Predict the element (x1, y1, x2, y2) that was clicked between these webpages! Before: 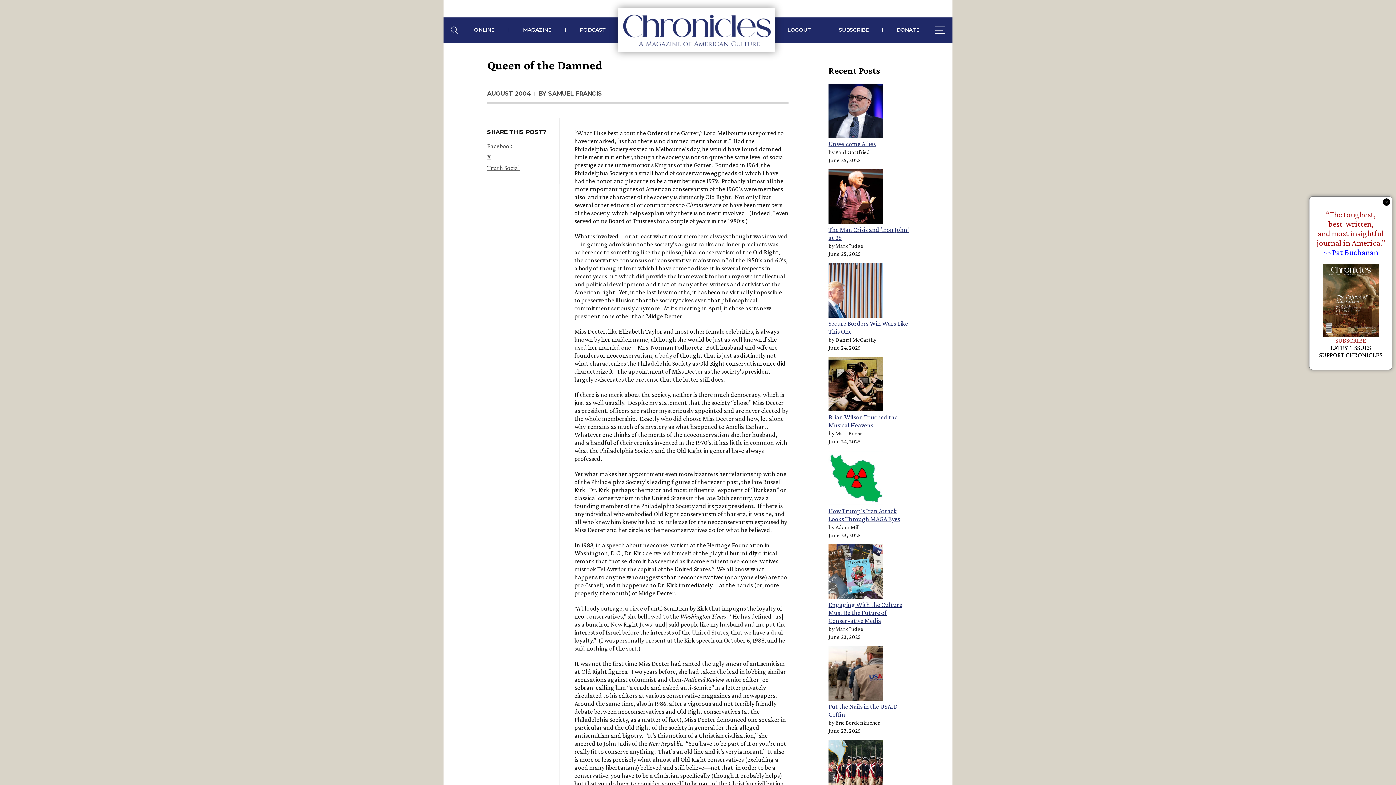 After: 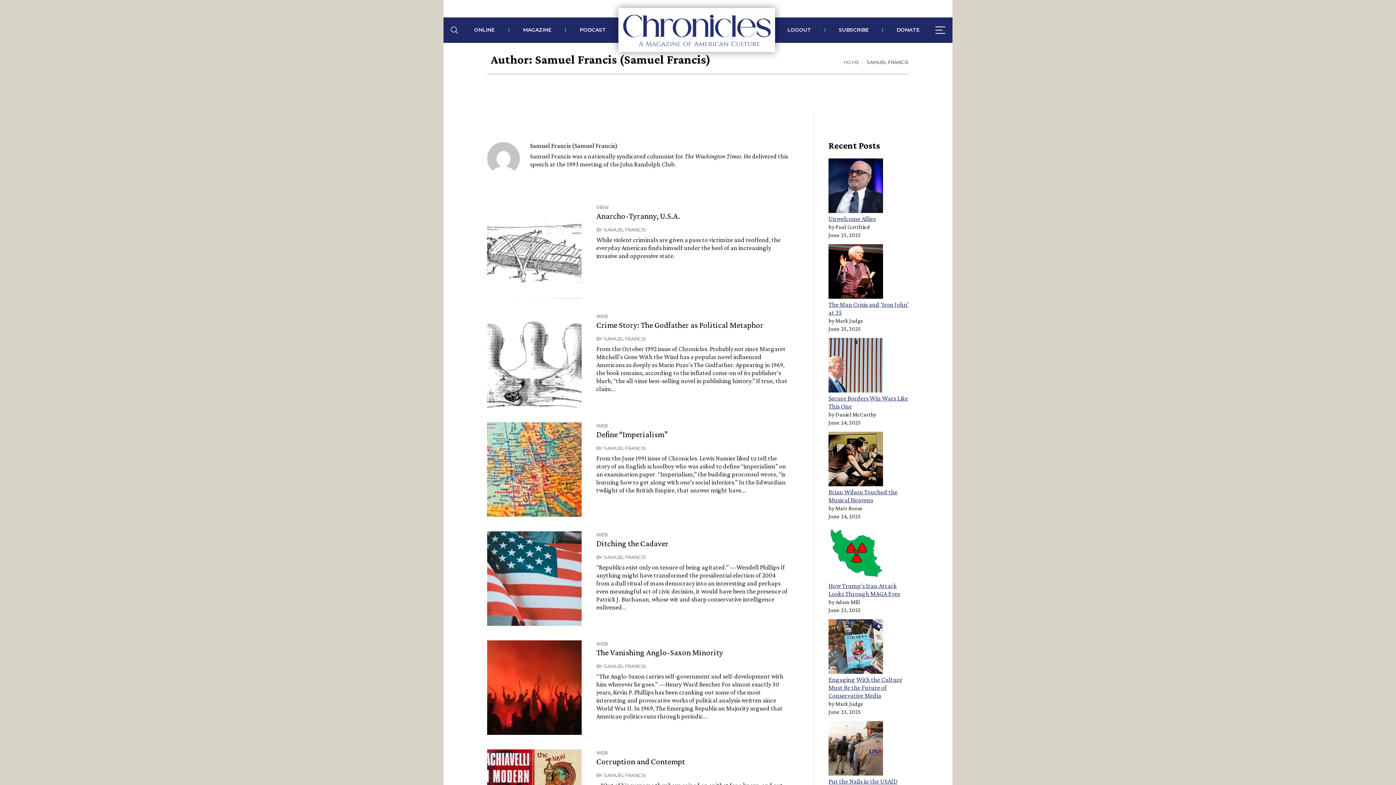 Action: label: SAMUEL FRANCIS bbox: (548, 90, 602, 97)